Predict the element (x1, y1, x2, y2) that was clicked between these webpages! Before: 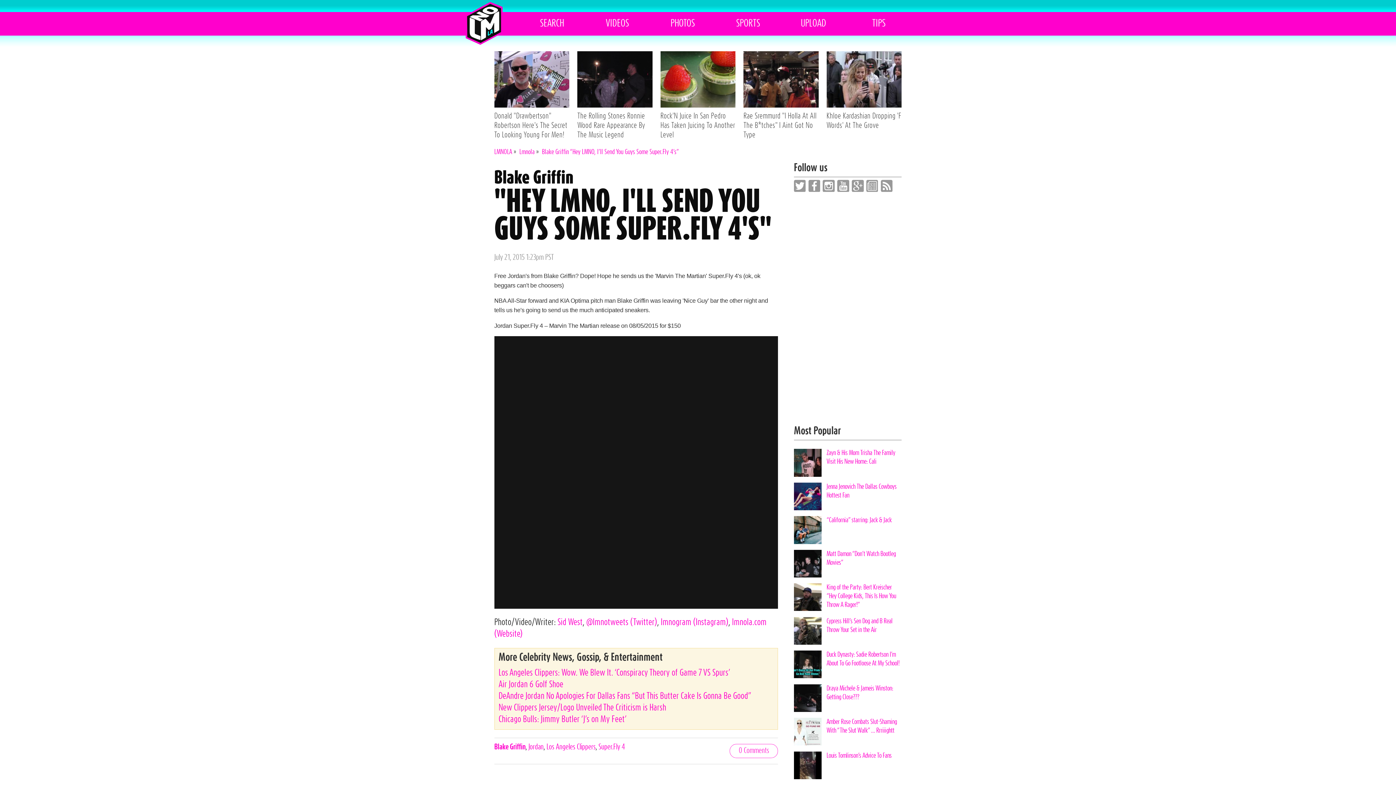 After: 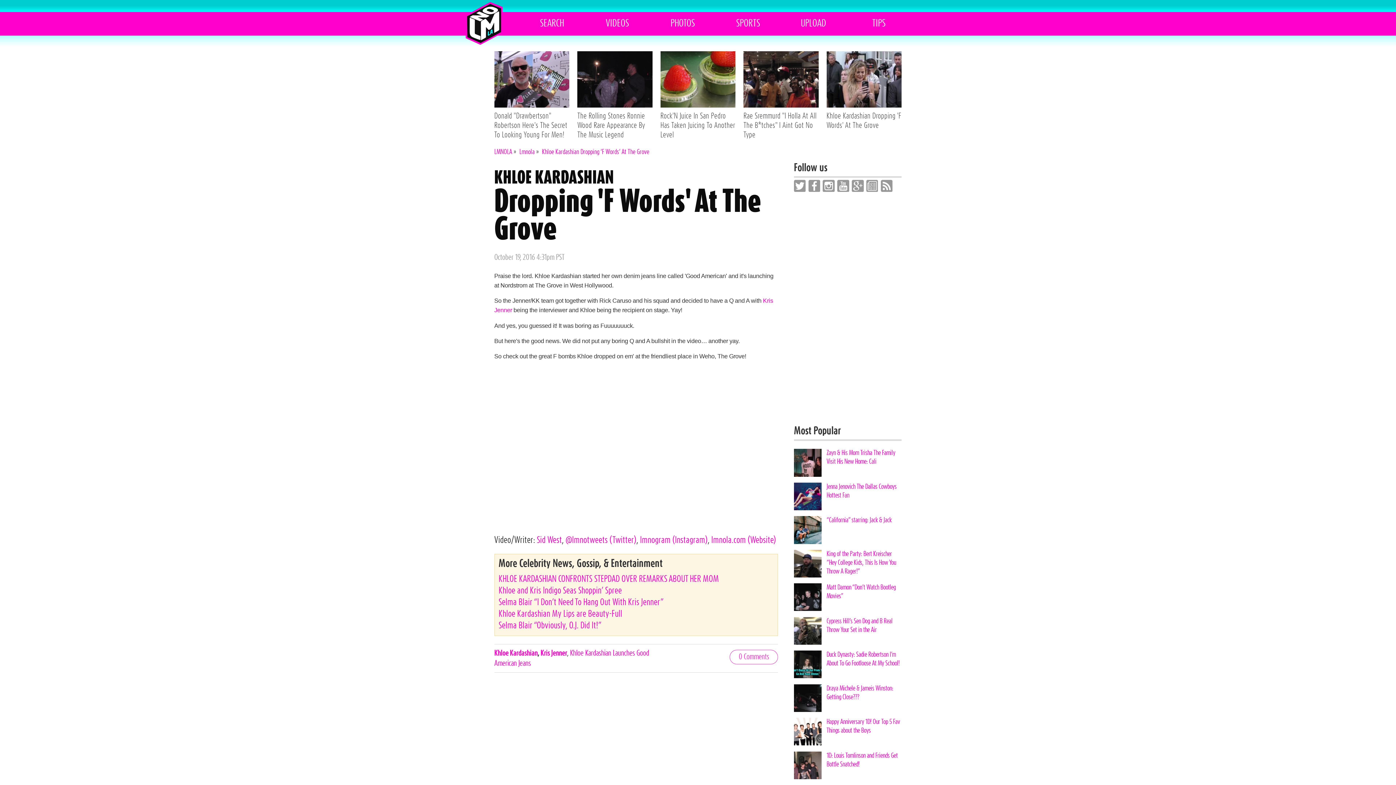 Action: bbox: (826, 77, 901, 130) label: Khloe Kardashian Dropping 'F Words' At The Grove